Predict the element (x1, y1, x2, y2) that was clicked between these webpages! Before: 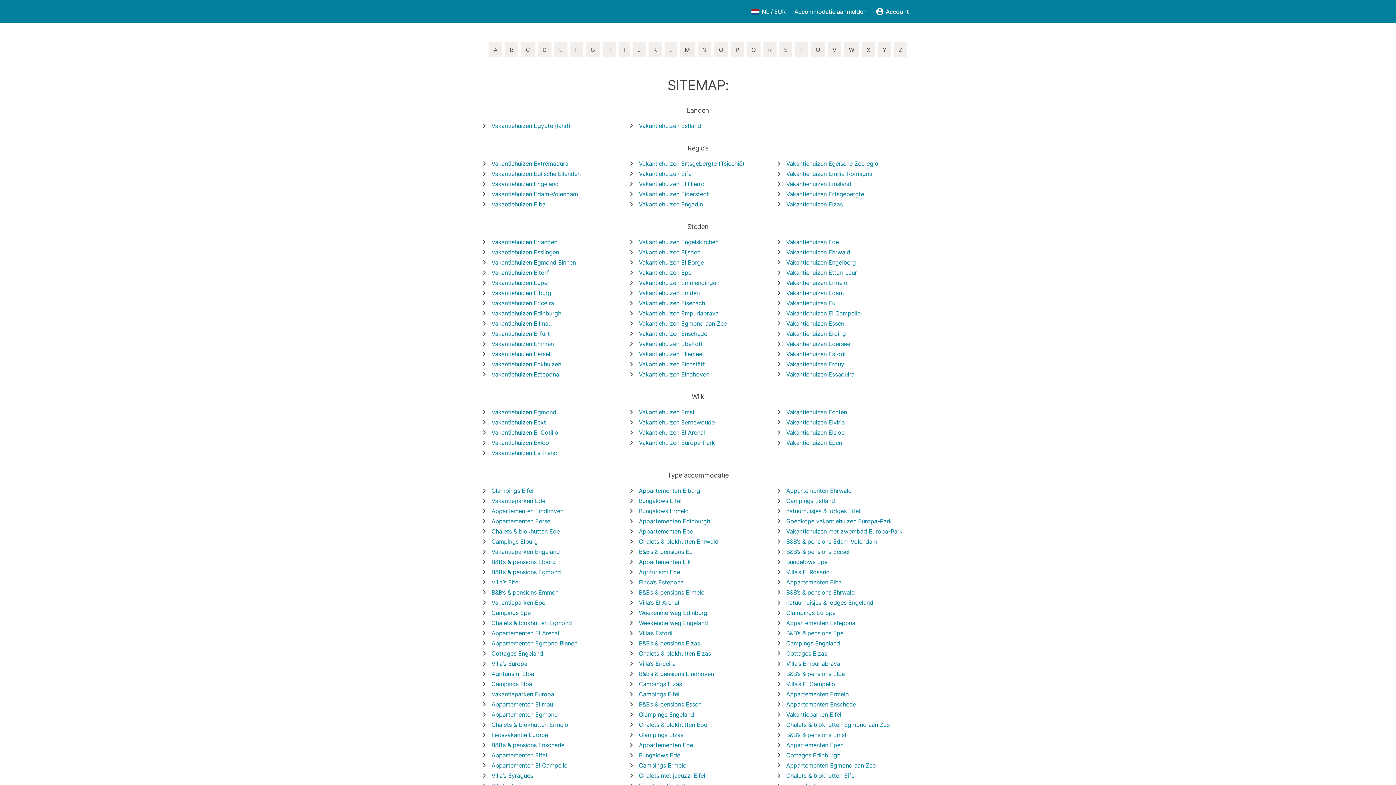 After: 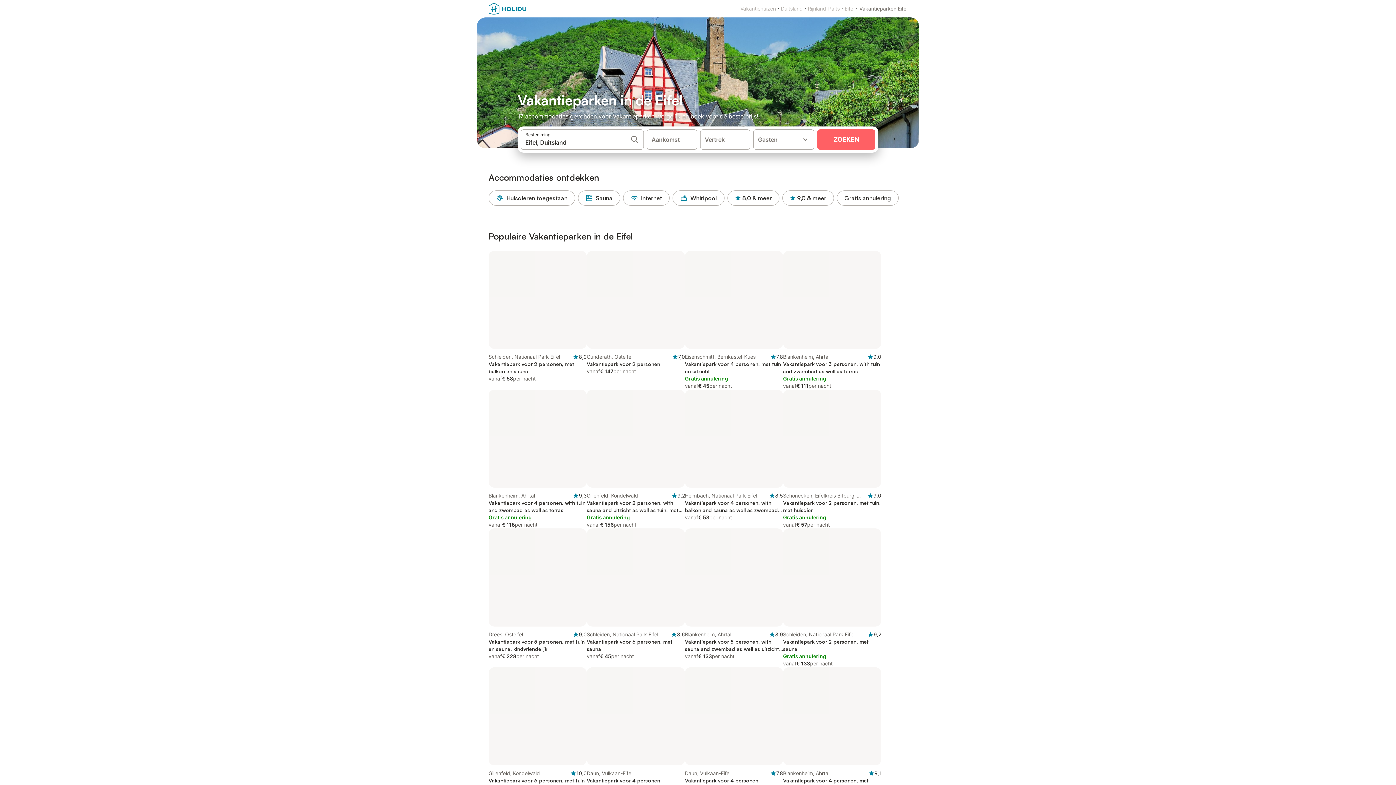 Action: label: Vakantieparken Eifel bbox: (774, 710, 916, 719)